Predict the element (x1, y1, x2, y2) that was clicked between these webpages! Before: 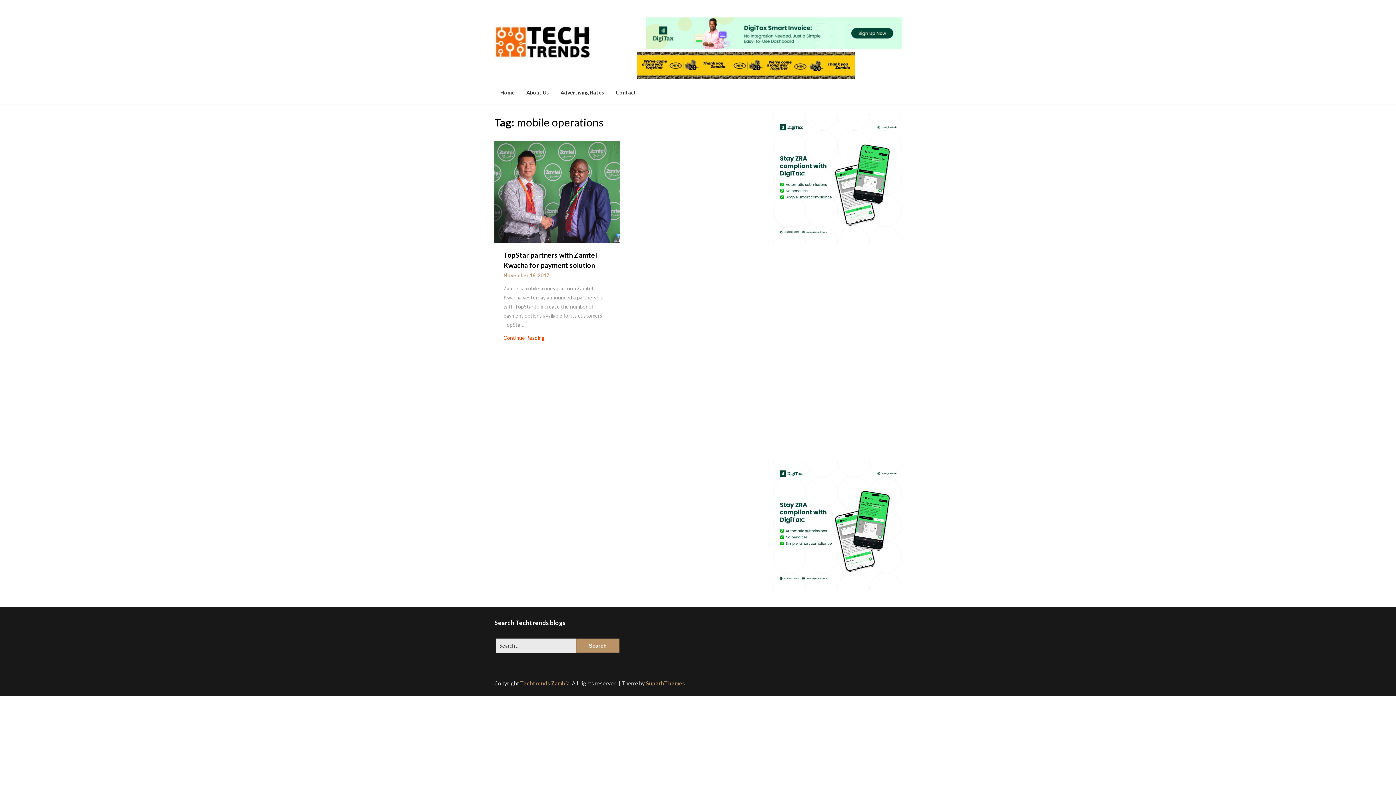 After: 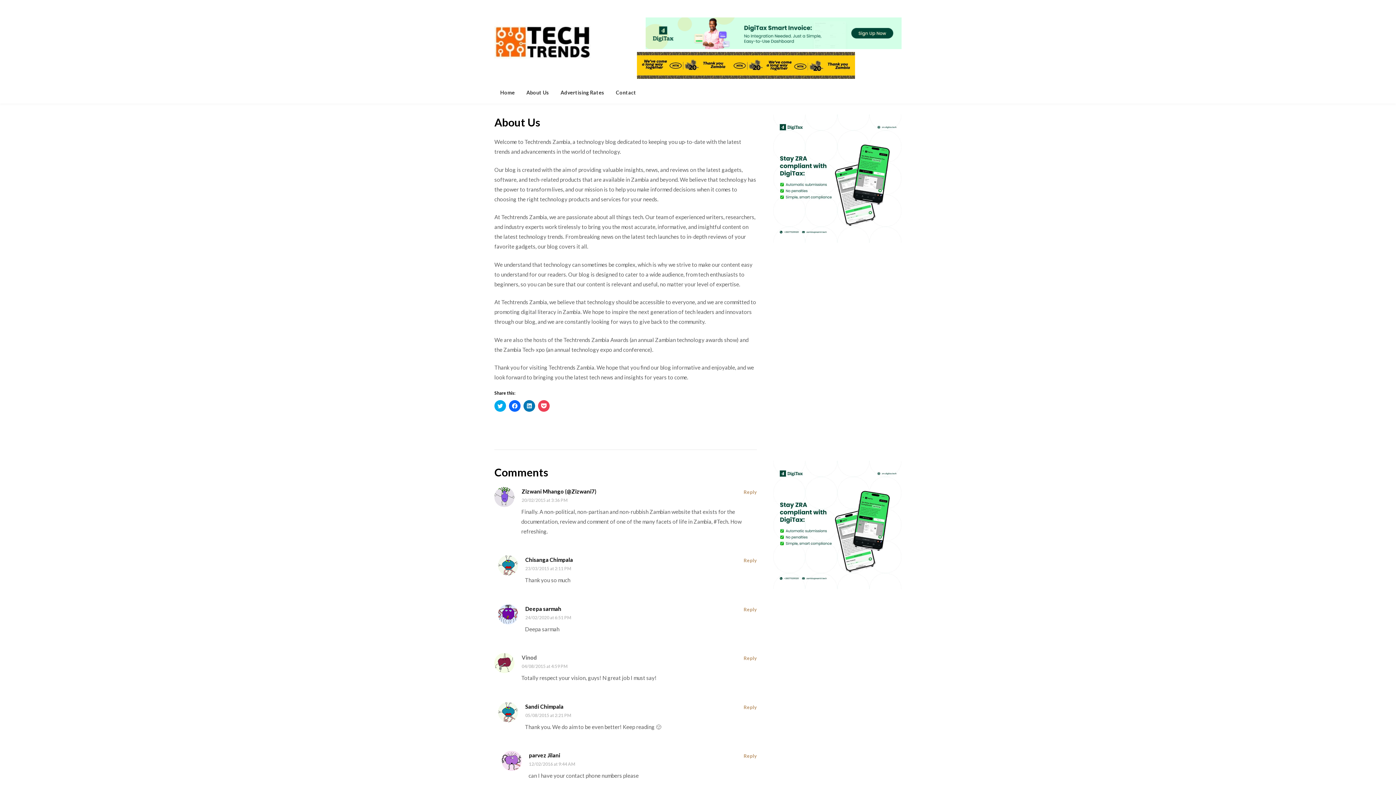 Action: label: About Us bbox: (520, 81, 554, 103)